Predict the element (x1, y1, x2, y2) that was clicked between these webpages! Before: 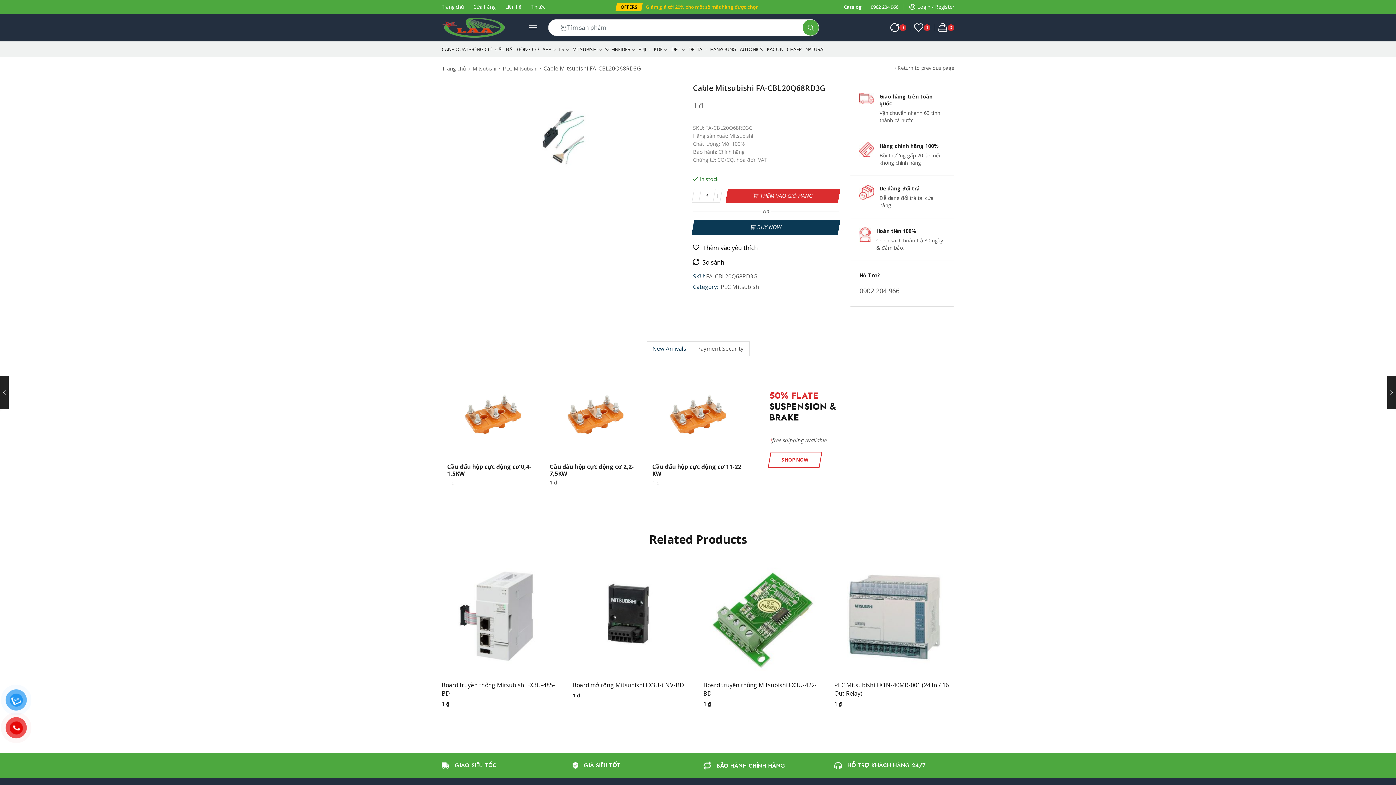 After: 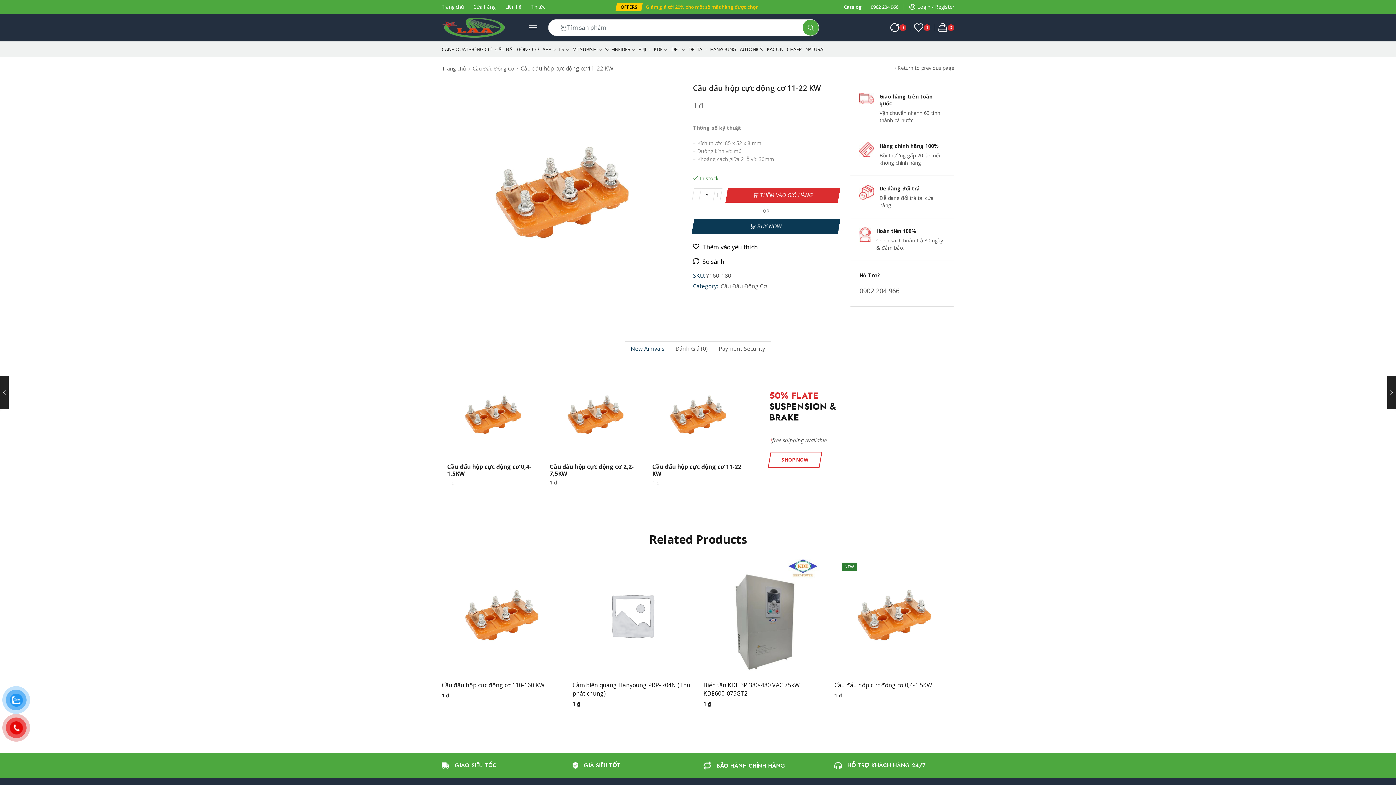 Action: bbox: (652, 369, 744, 460)